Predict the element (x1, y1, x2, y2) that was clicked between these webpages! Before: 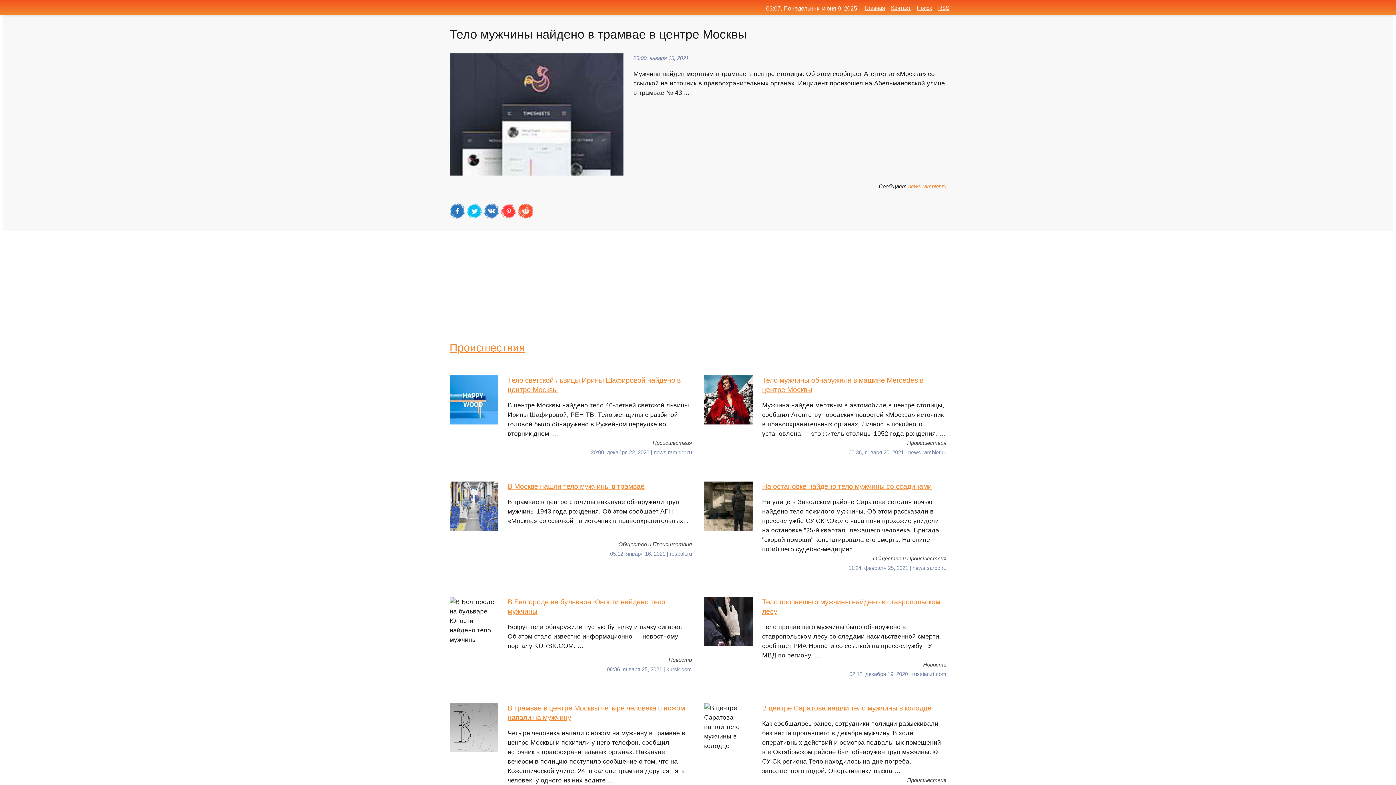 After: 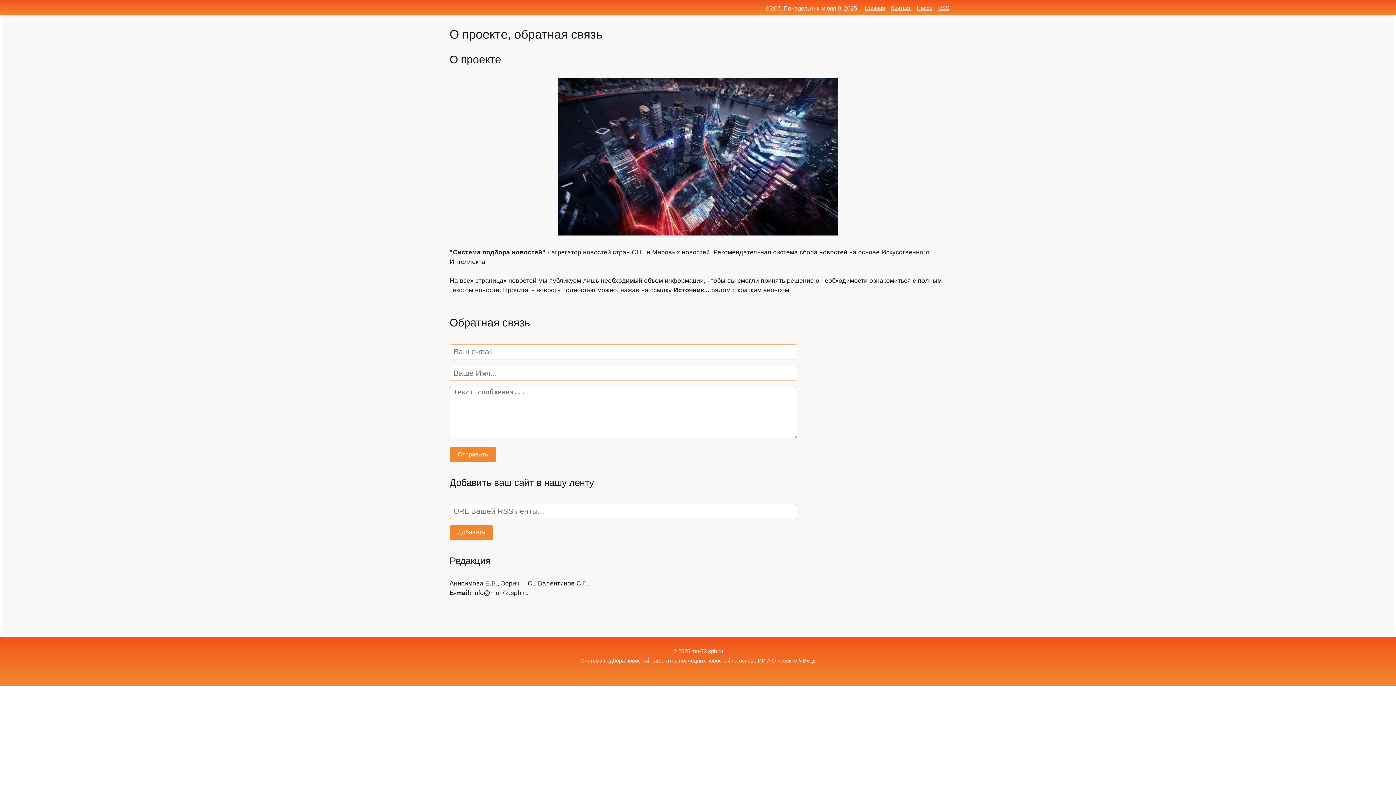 Action: bbox: (891, 4, 910, 10) label: Контакт